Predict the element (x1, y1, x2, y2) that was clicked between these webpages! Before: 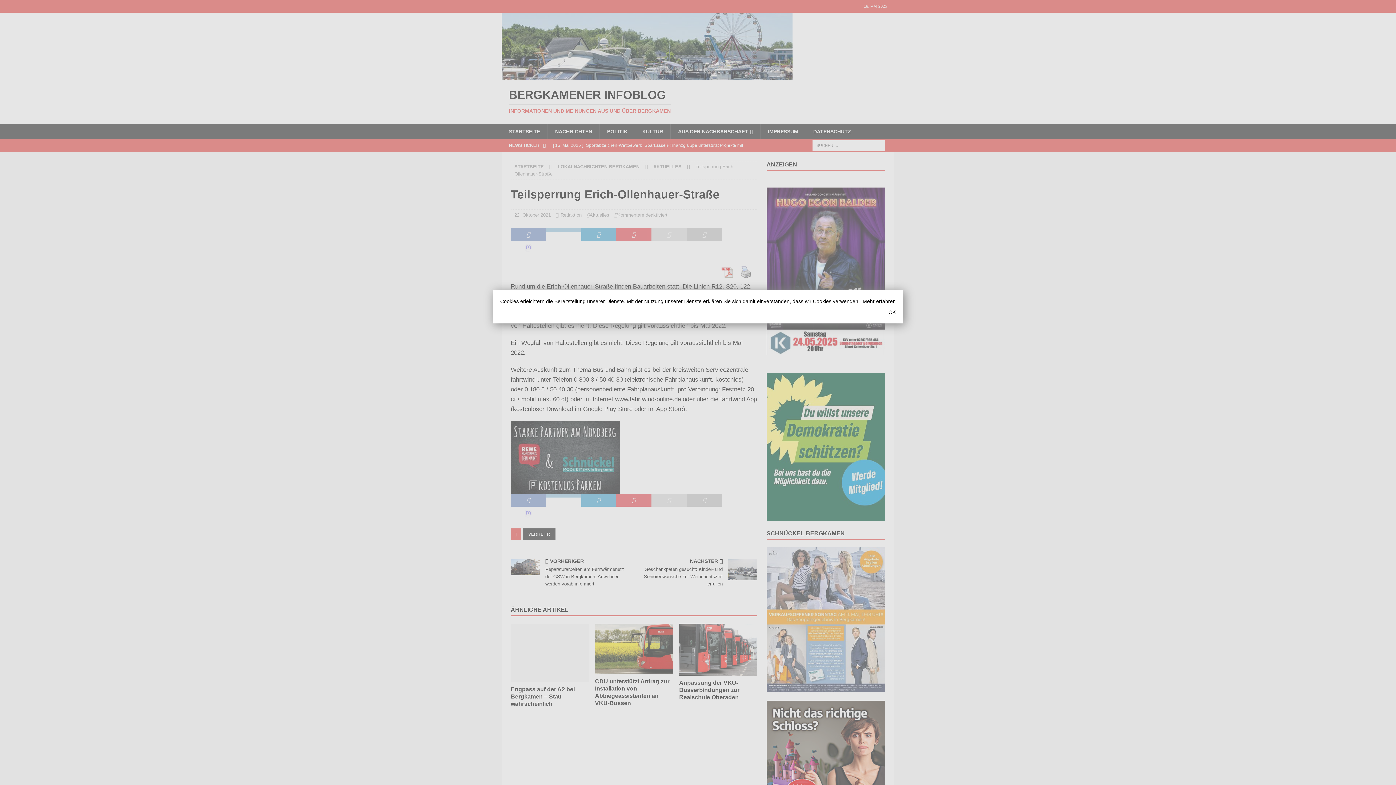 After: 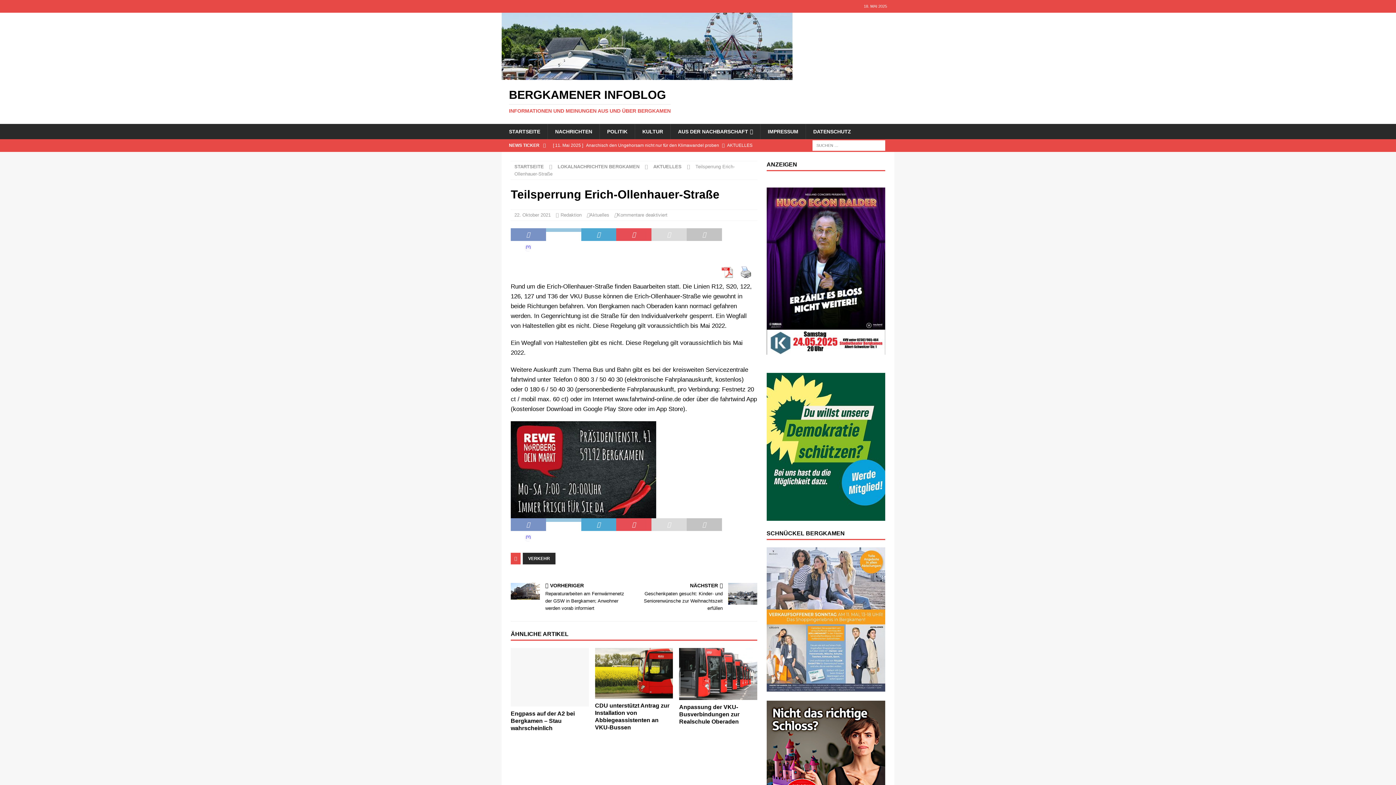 Action: bbox: (509, 308, 896, 316) label: OK